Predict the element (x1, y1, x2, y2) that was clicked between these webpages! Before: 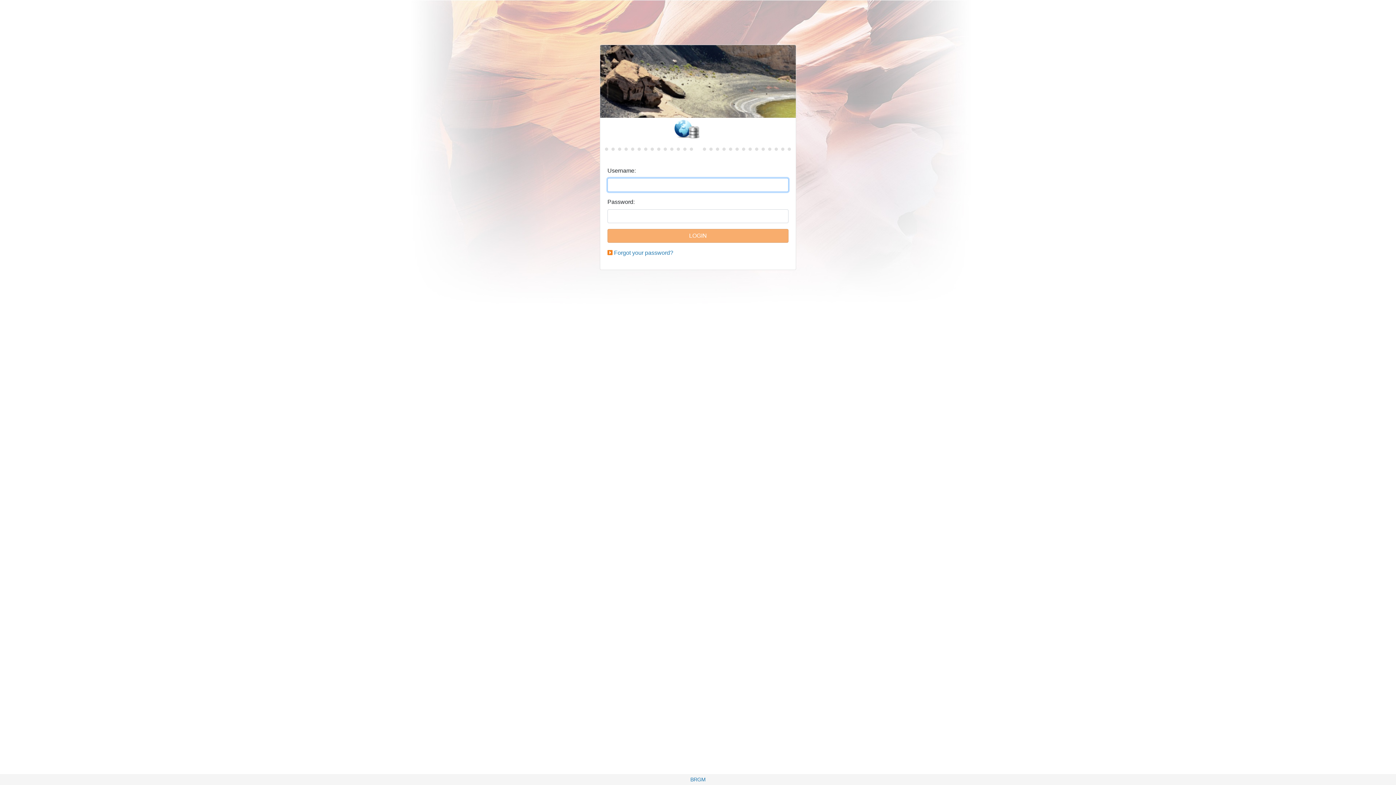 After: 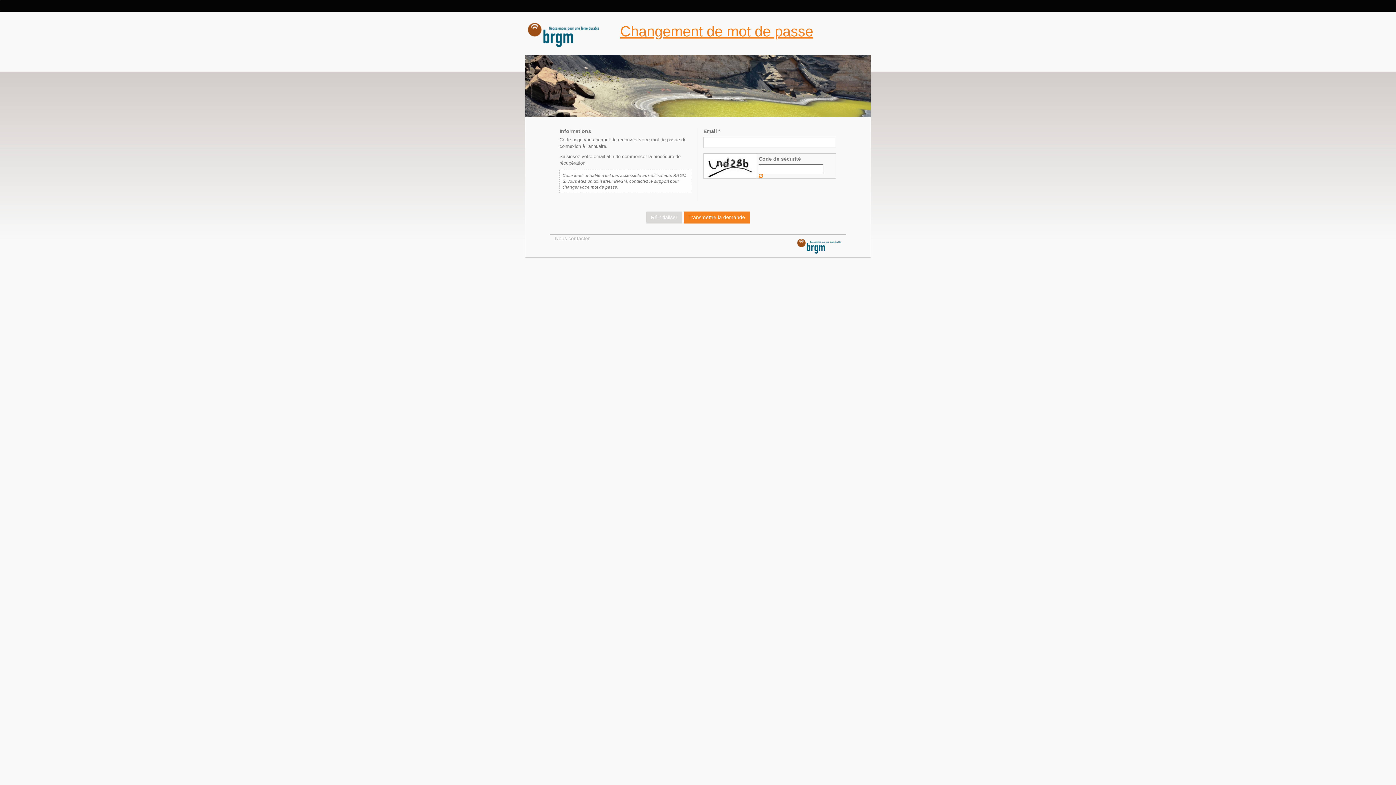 Action: bbox: (614, 249, 673, 256) label: Forgot your password?